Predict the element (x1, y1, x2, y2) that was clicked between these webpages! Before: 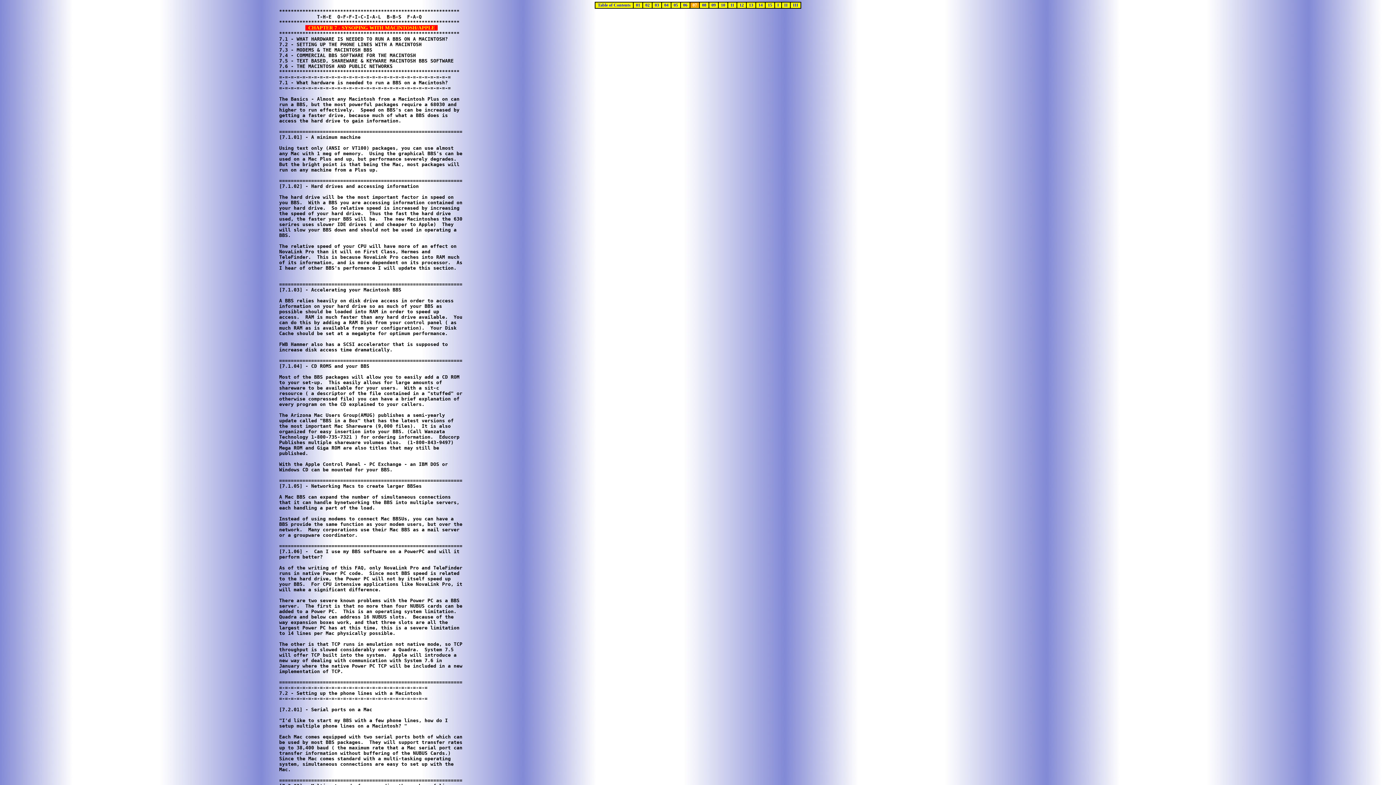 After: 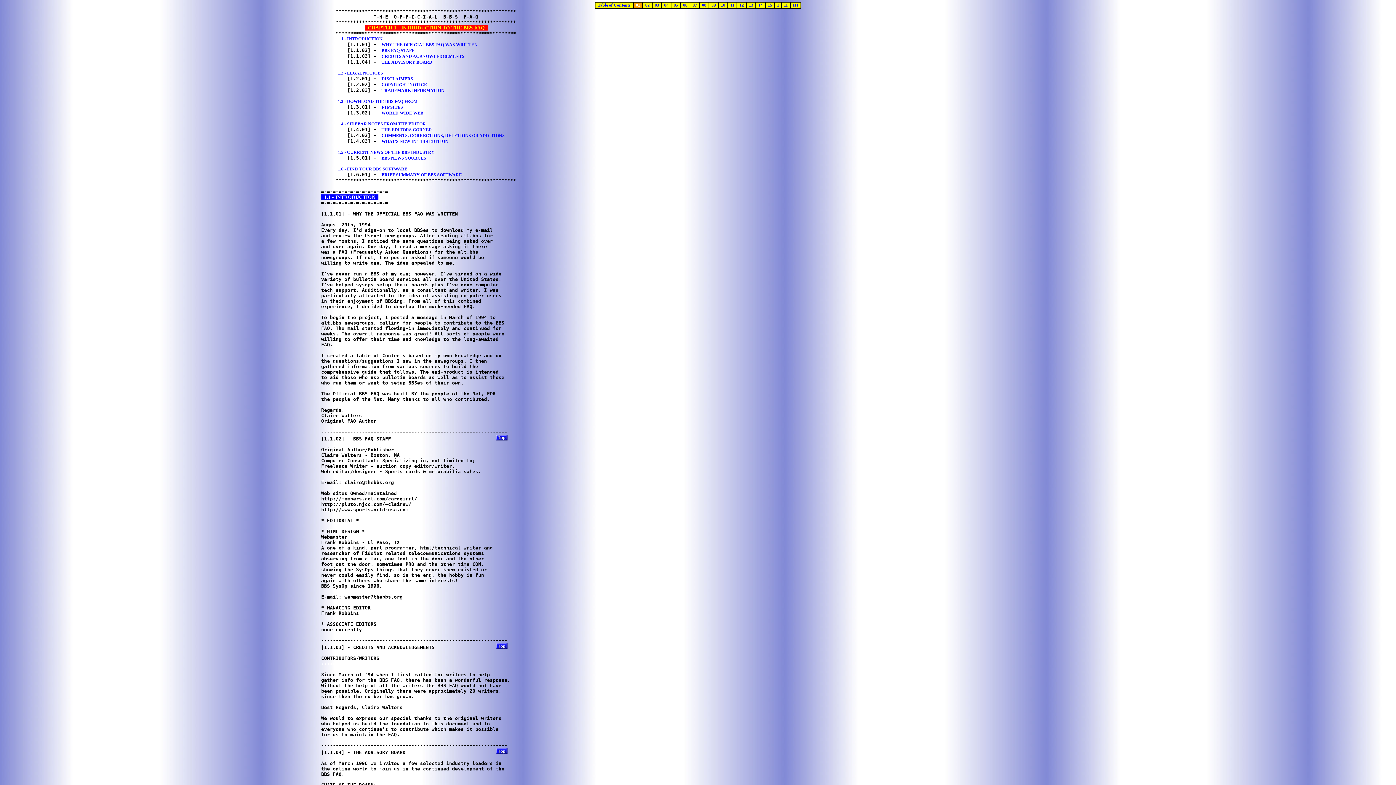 Action: label:   01   bbox: (633, 2, 642, 7)